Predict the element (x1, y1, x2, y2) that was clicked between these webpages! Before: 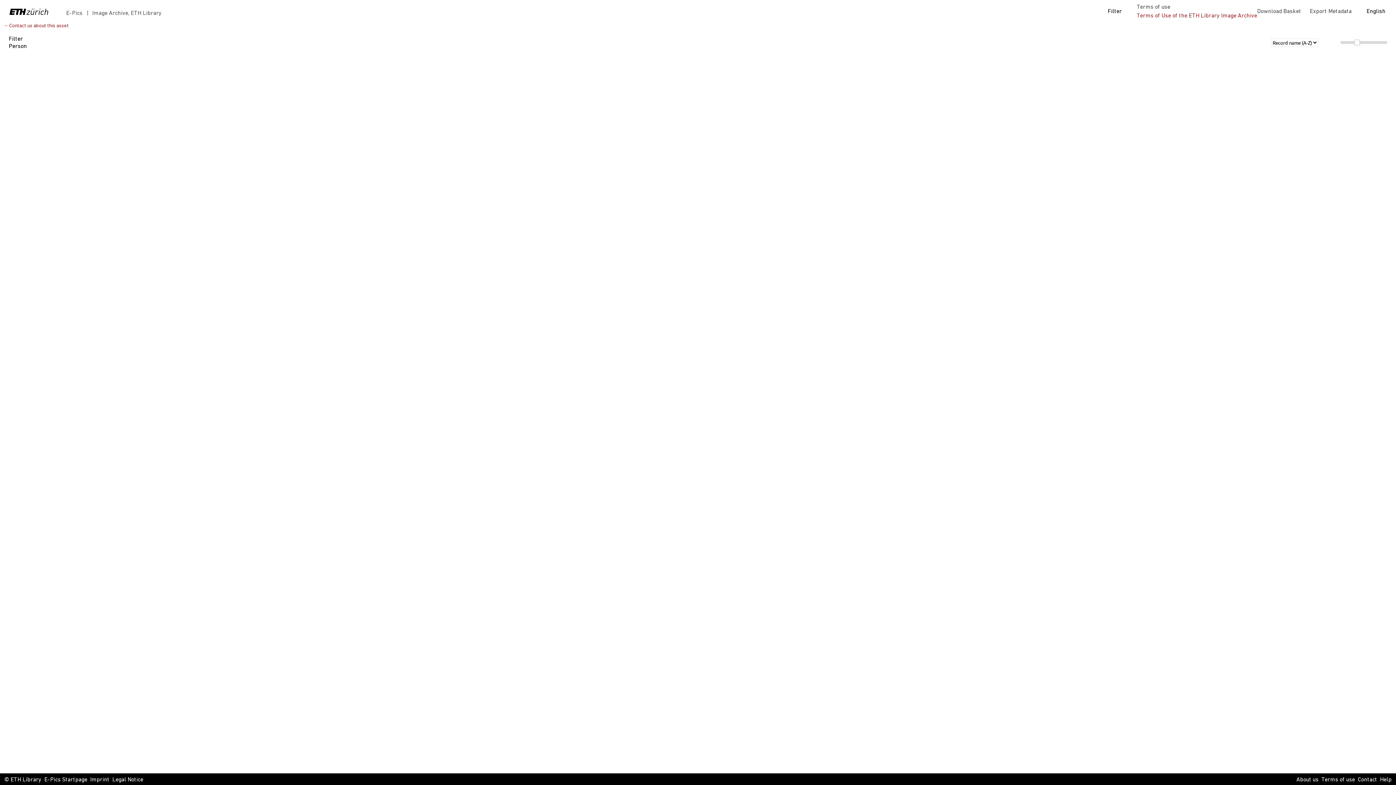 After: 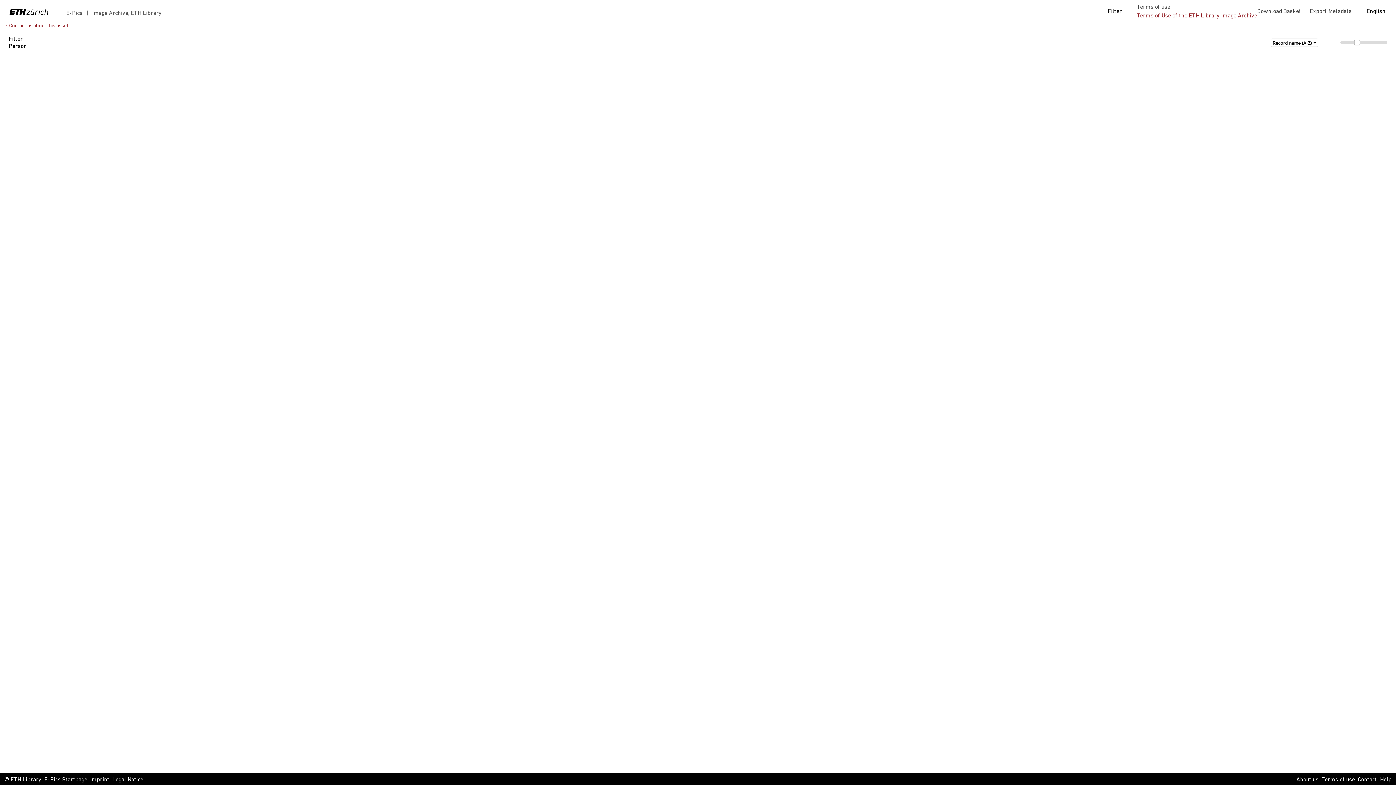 Action: bbox: (2, 23, 68, 28) label: → Contact us about this asset